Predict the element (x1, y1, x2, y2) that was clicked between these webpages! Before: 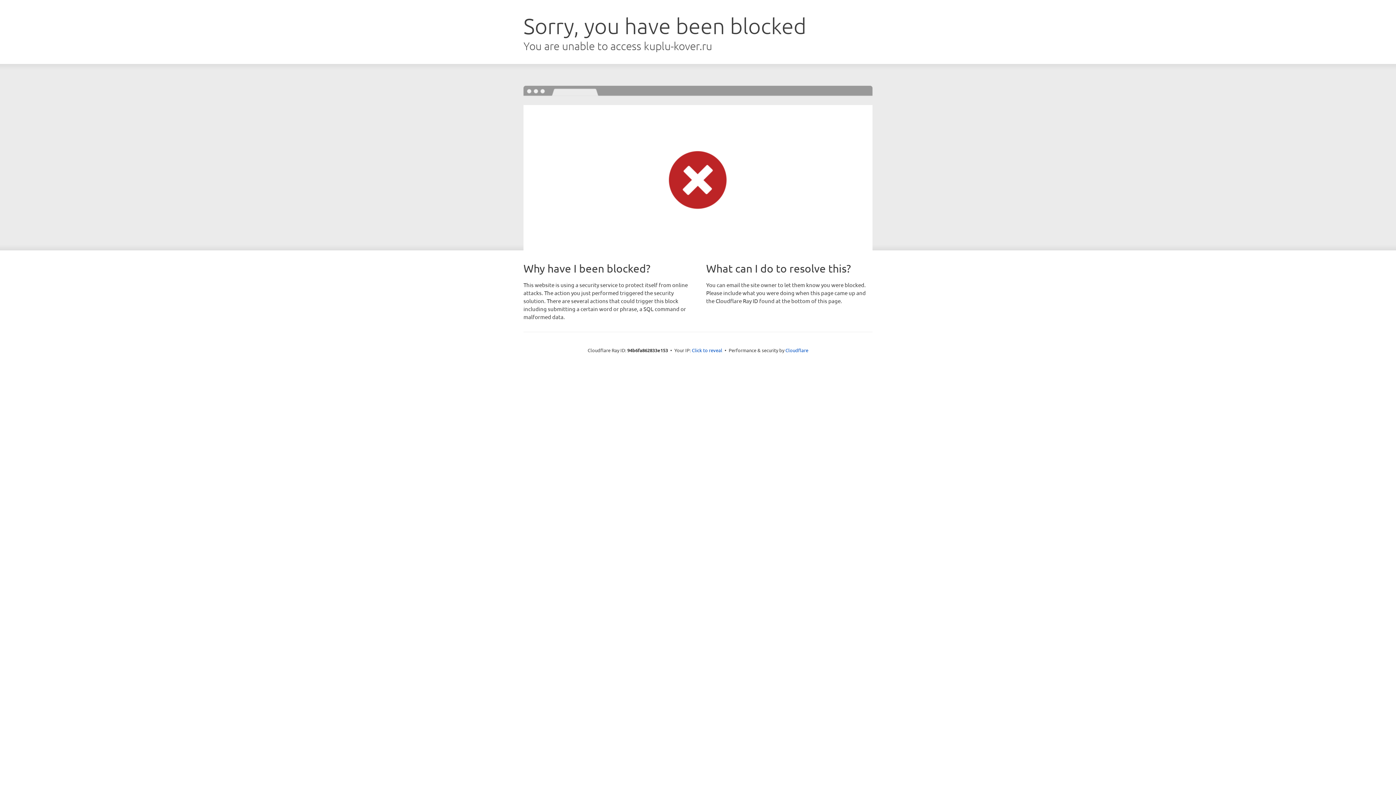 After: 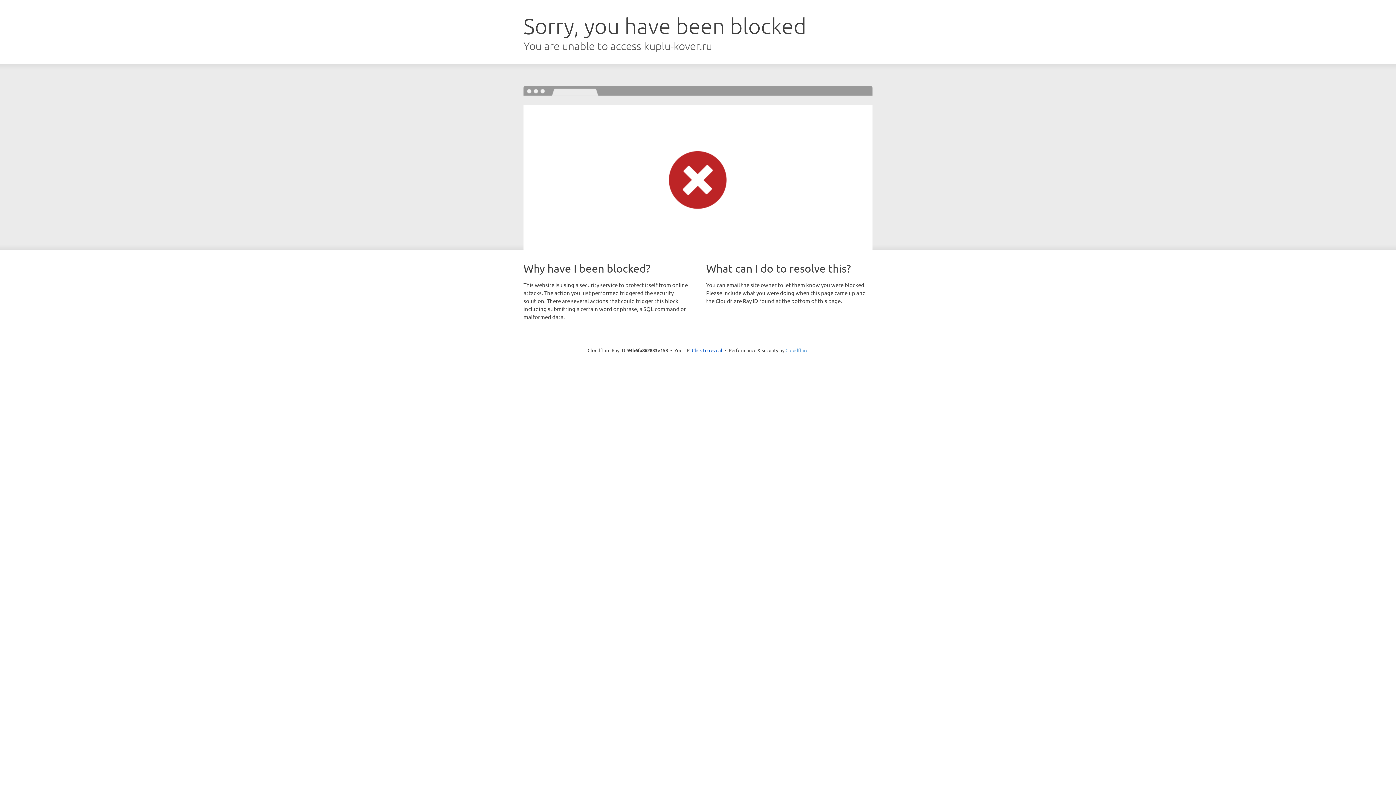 Action: label: Cloudflare bbox: (785, 347, 808, 353)